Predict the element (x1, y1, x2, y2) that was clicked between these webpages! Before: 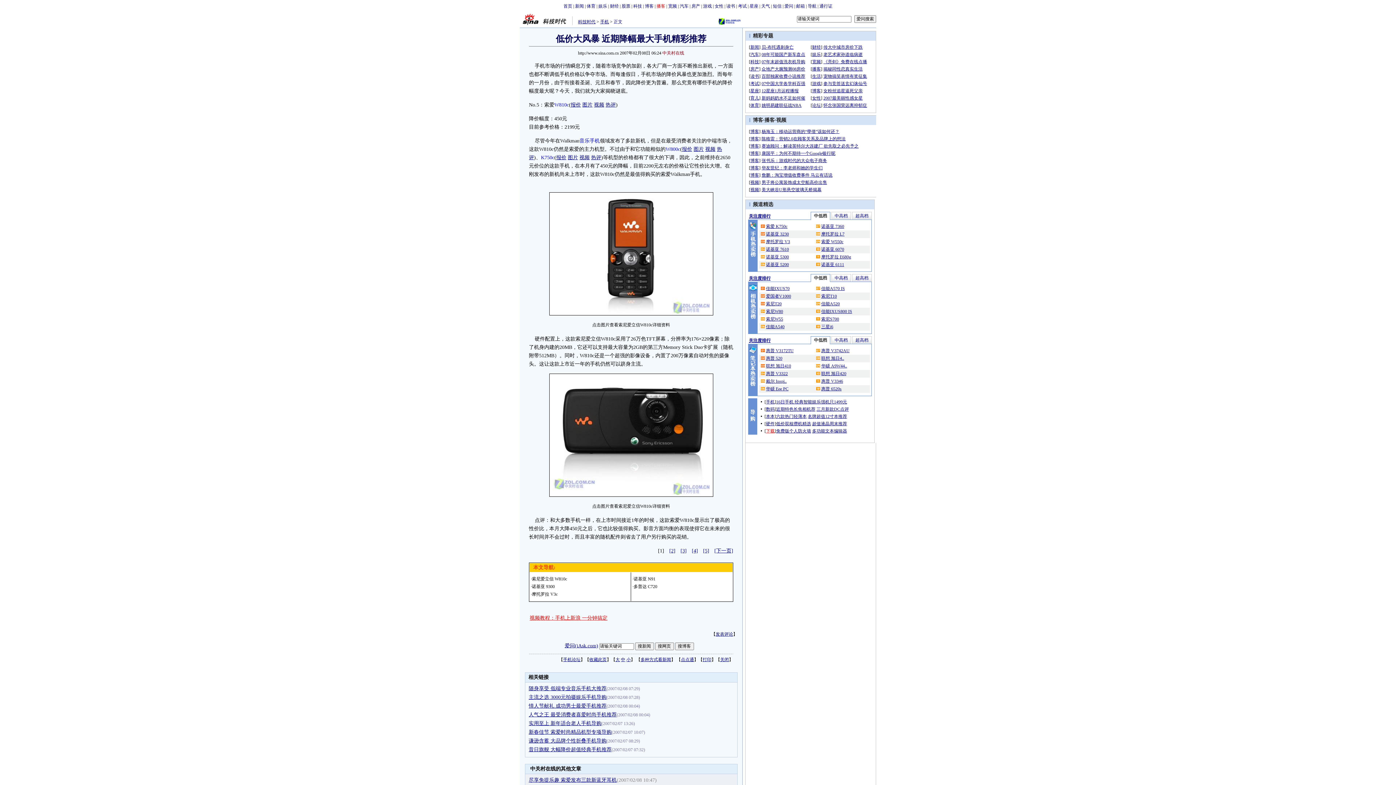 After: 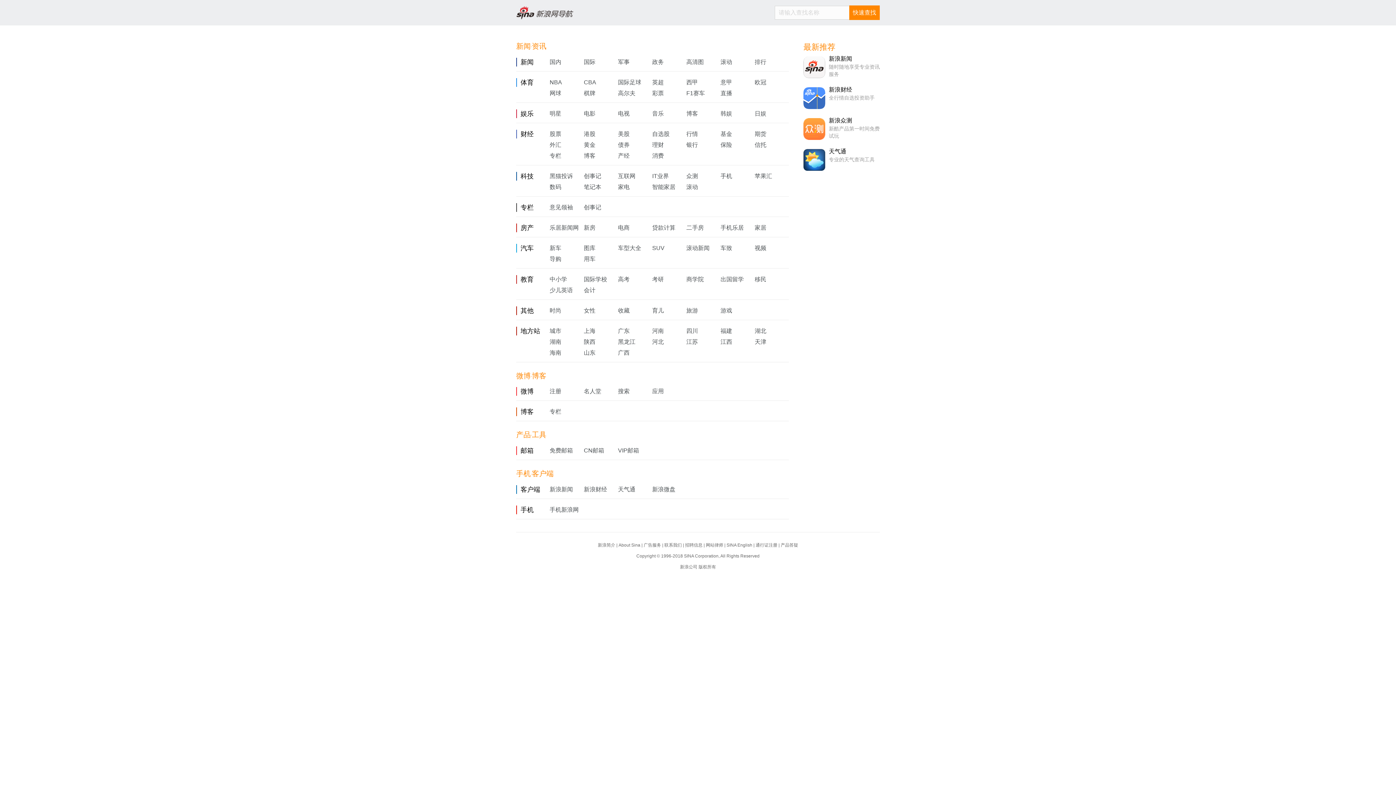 Action: bbox: (808, 3, 816, 8) label: 导航